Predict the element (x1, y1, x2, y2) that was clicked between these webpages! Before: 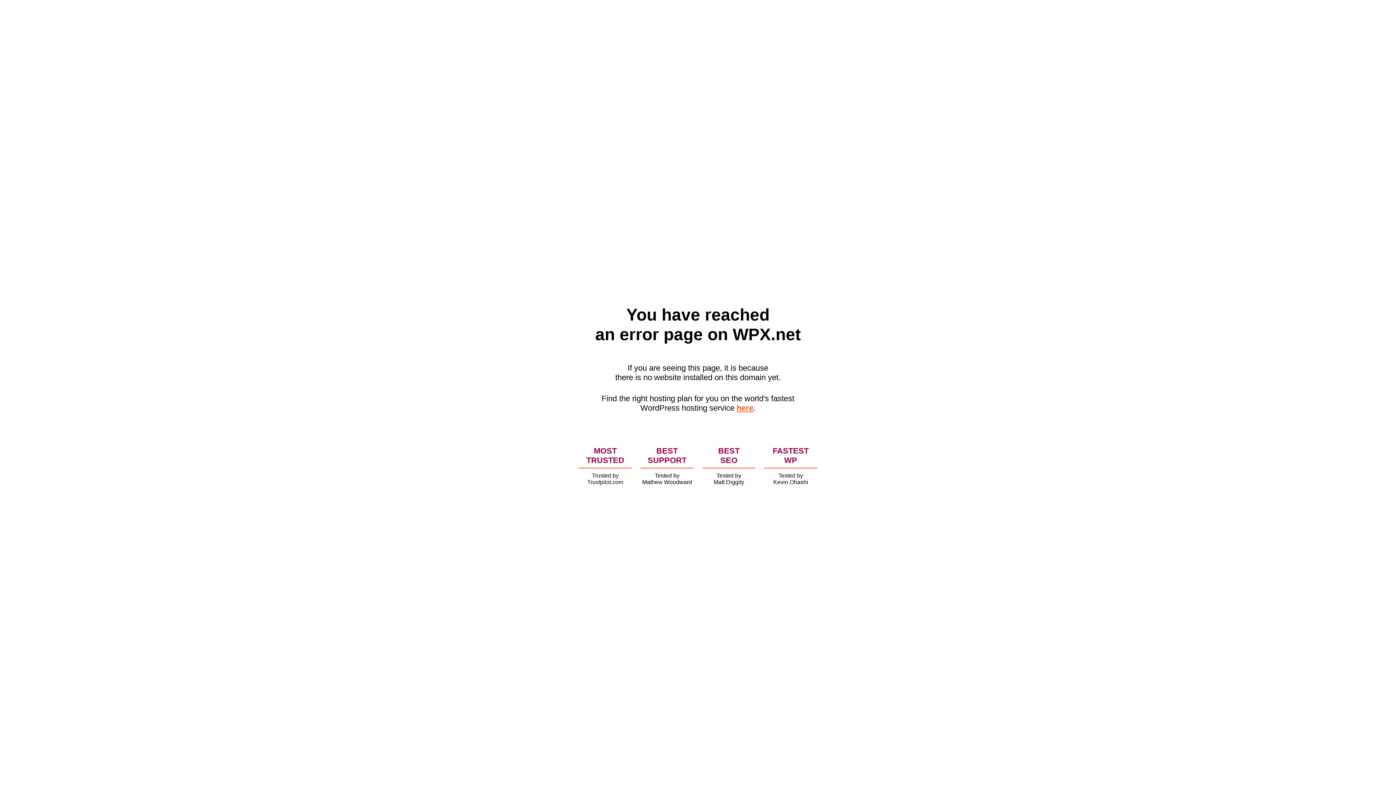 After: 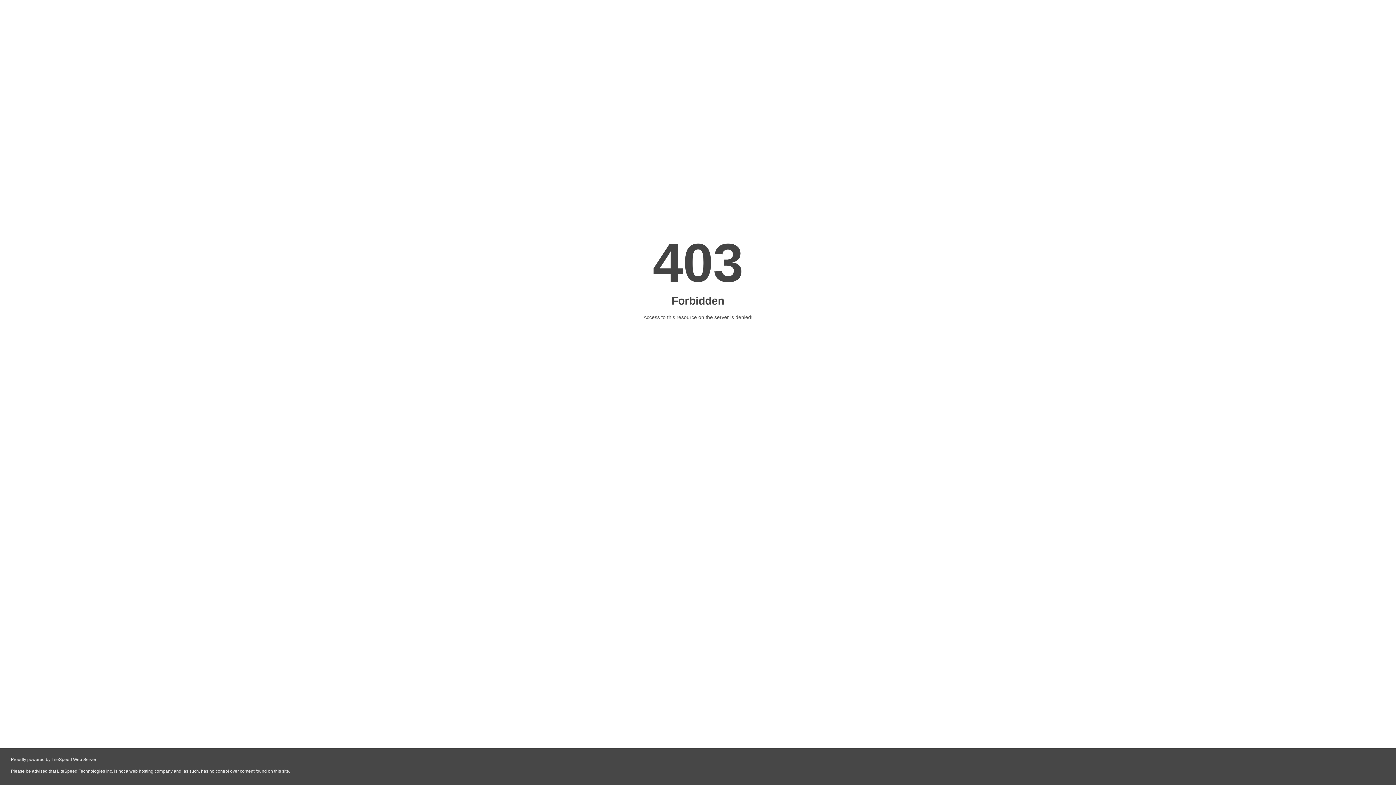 Action: label: here bbox: (736, 403, 753, 412)